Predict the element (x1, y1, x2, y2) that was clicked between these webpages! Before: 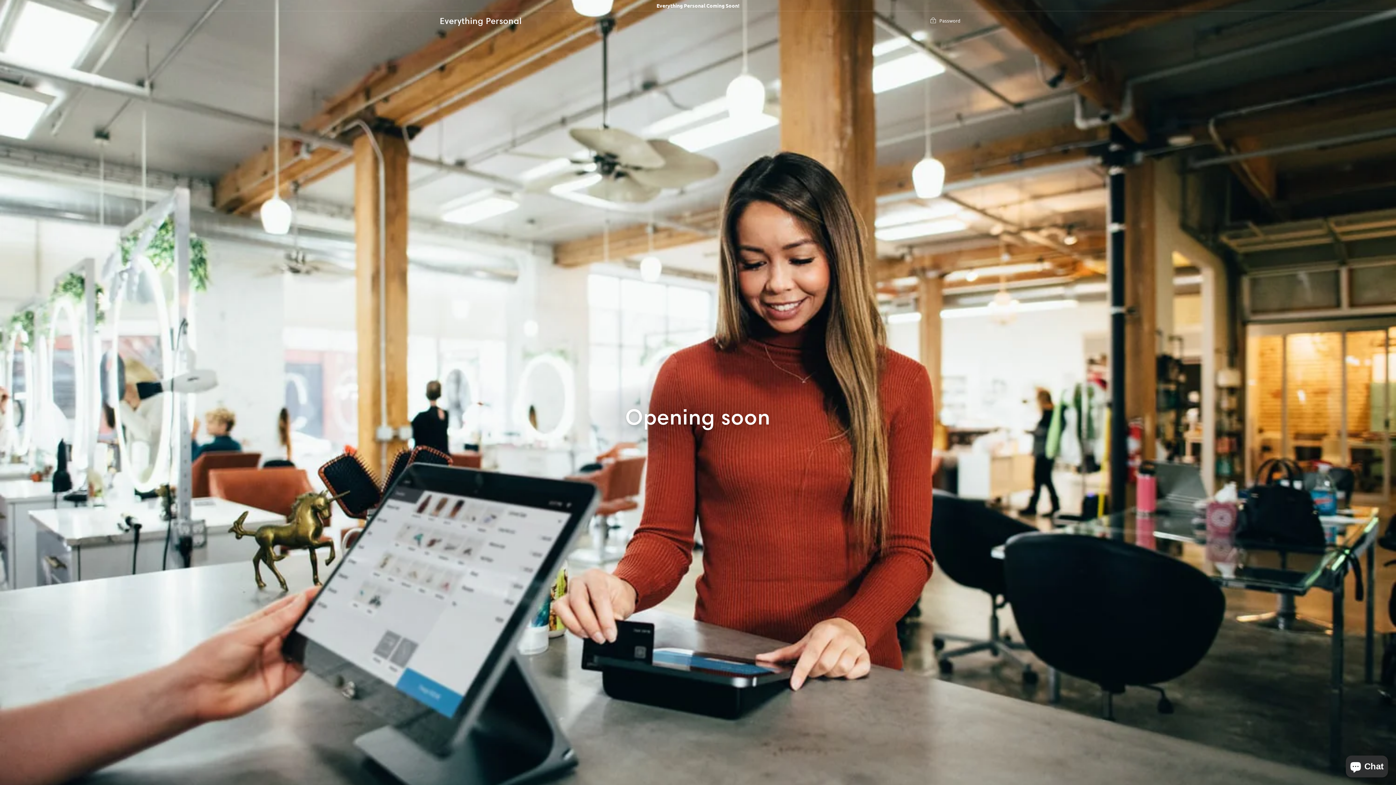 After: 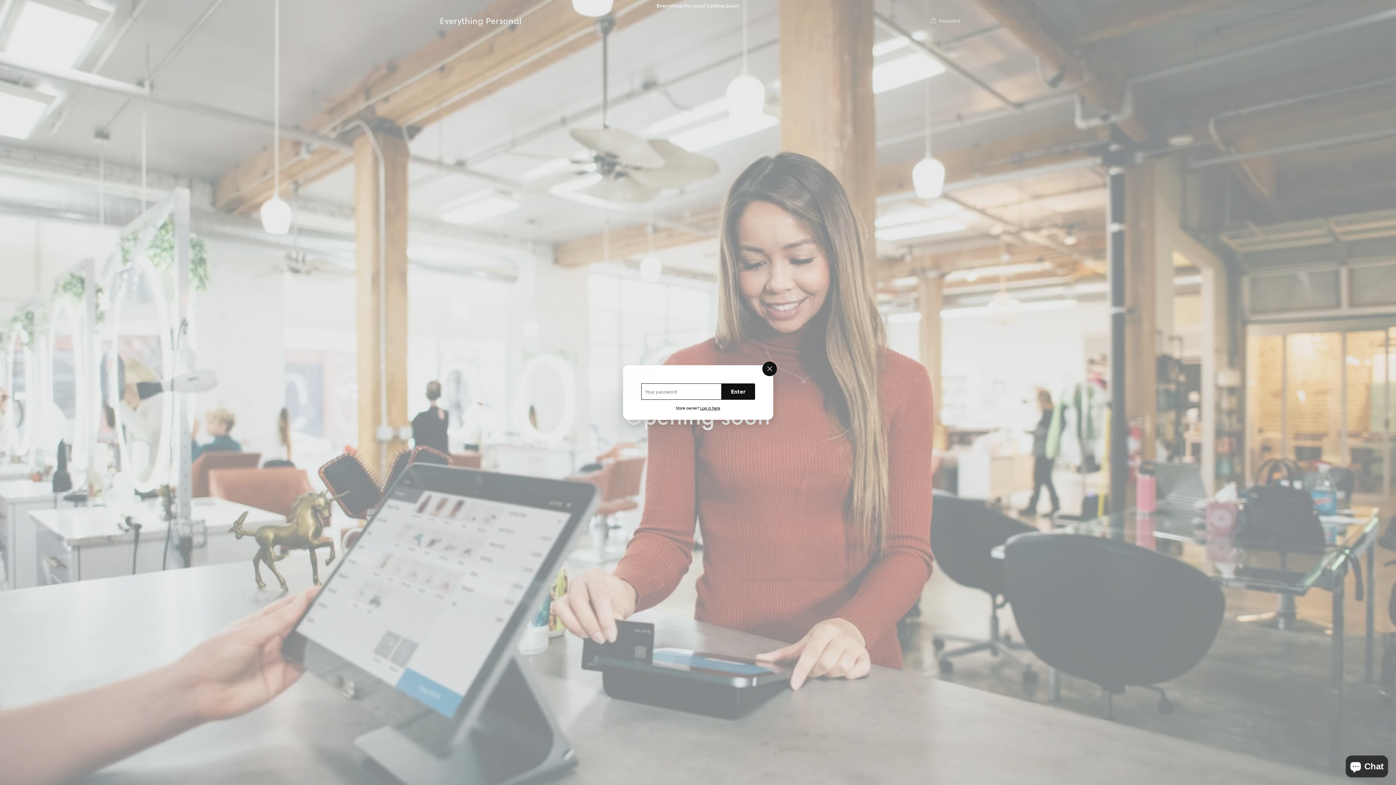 Action: bbox: (929, 17, 960, 24) label:  Password